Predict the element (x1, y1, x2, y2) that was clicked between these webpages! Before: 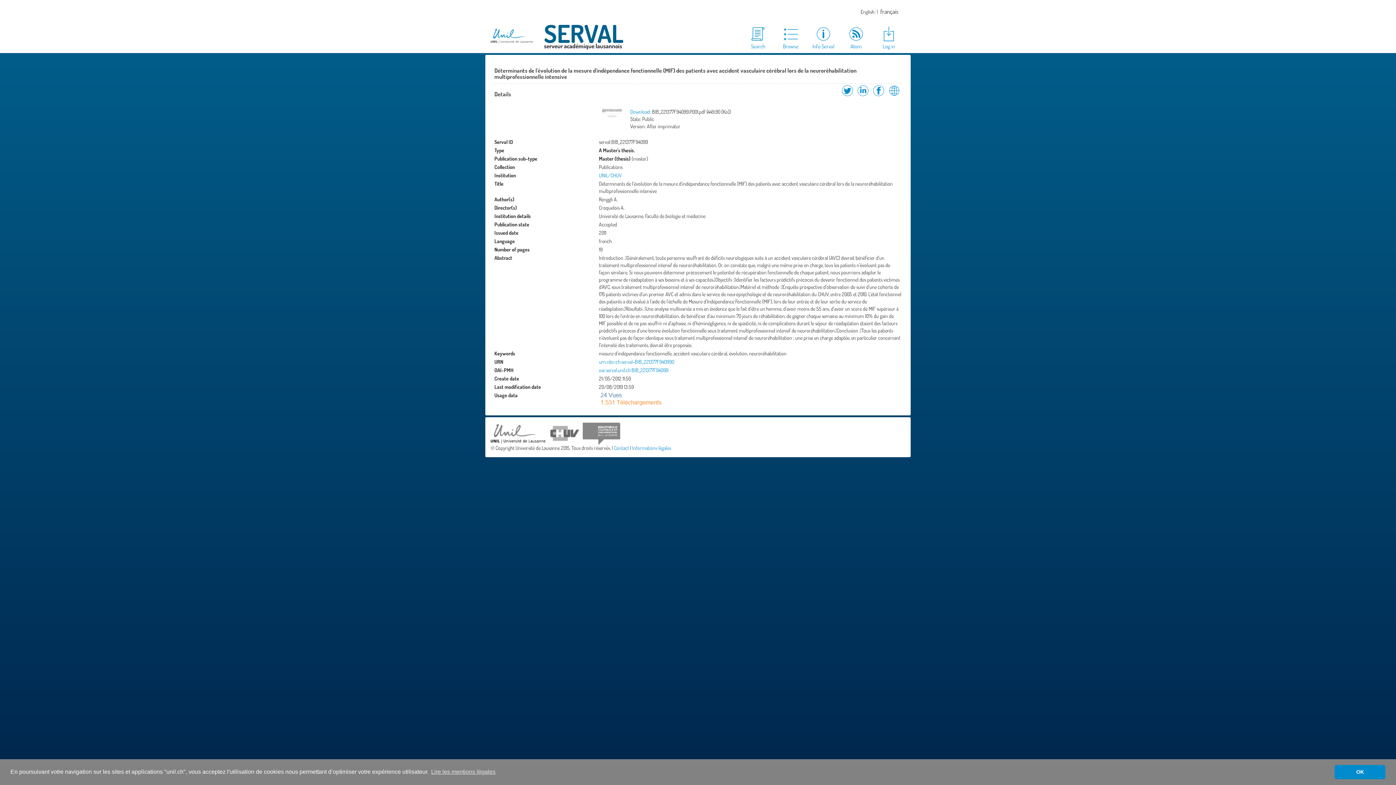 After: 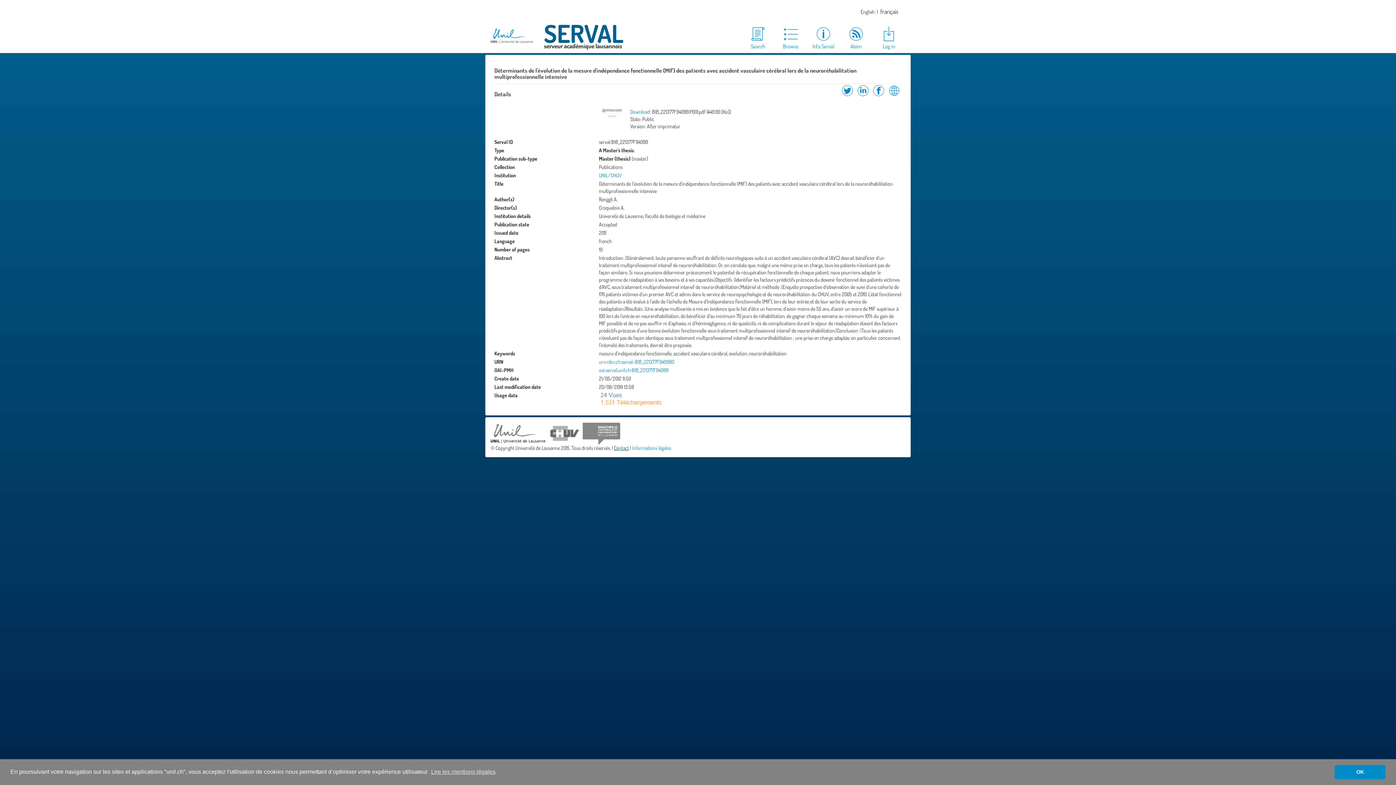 Action: label: Contact bbox: (614, 445, 629, 451)